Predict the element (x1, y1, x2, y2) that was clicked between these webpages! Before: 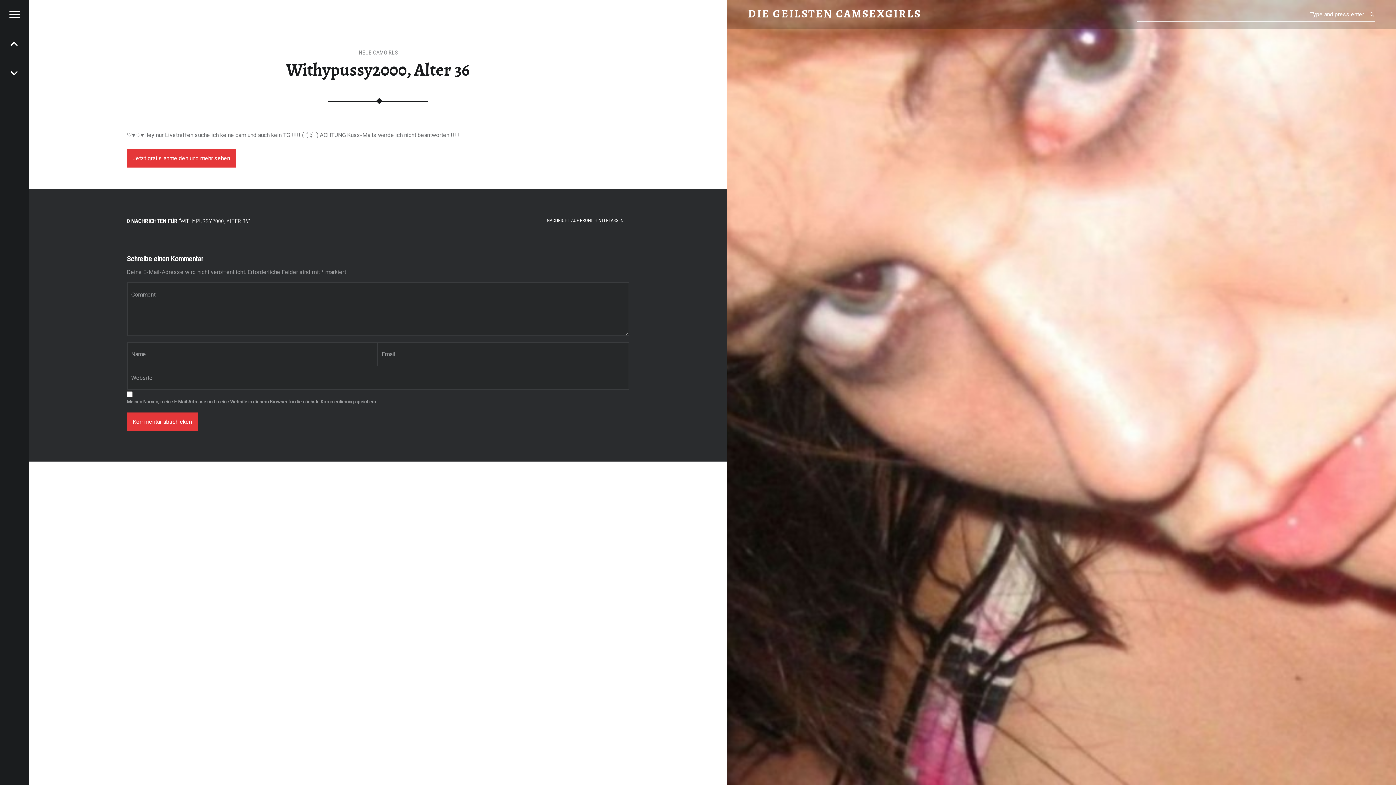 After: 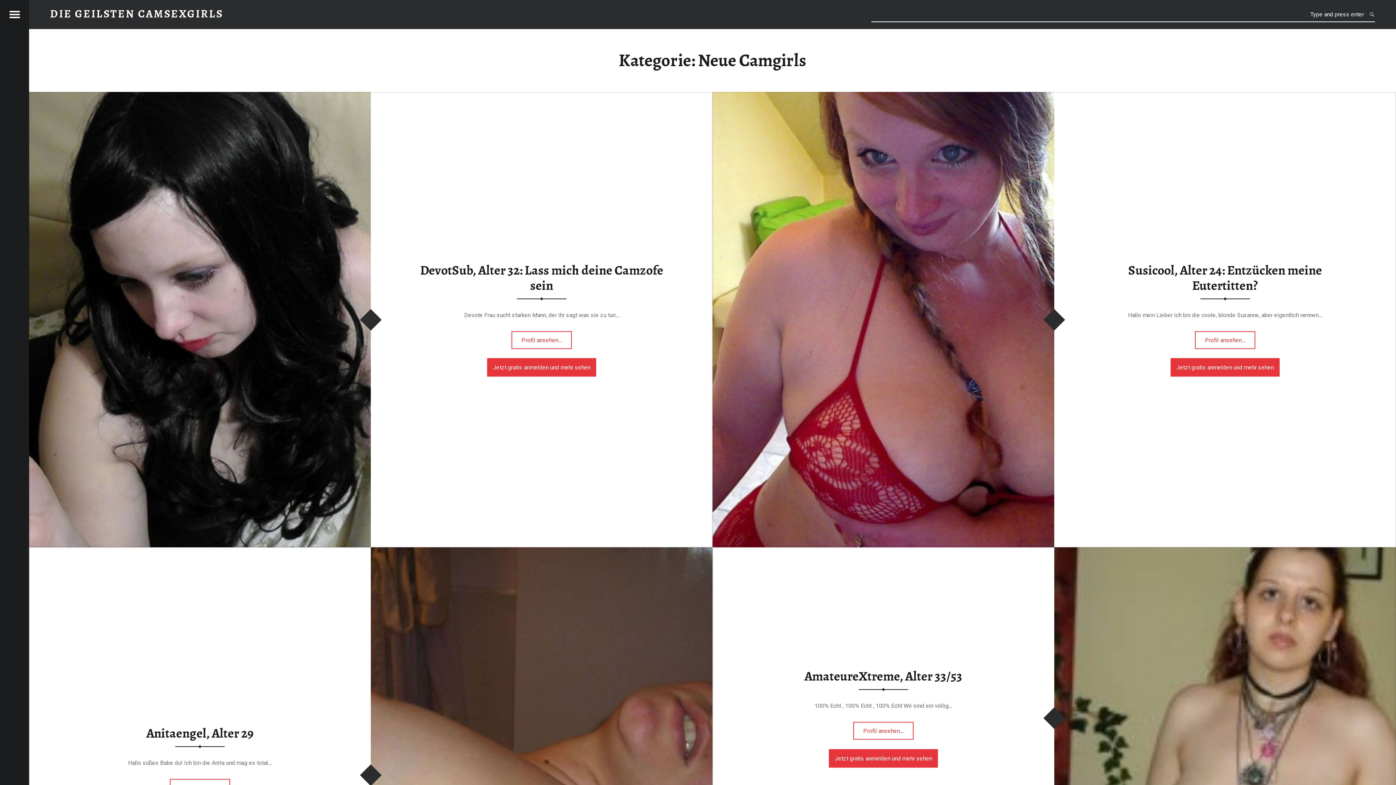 Action: label: NEUE CAMGIRLS bbox: (358, 48, 398, 55)